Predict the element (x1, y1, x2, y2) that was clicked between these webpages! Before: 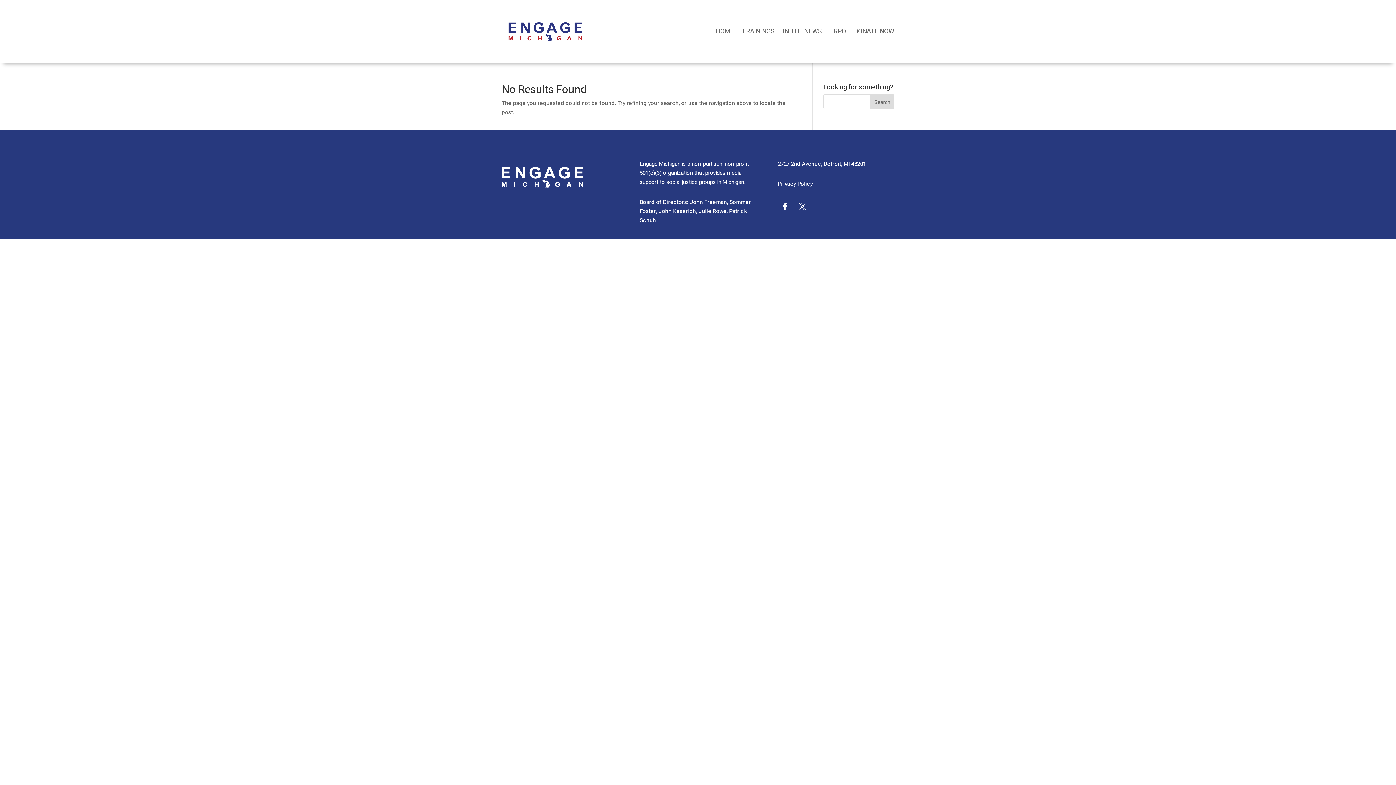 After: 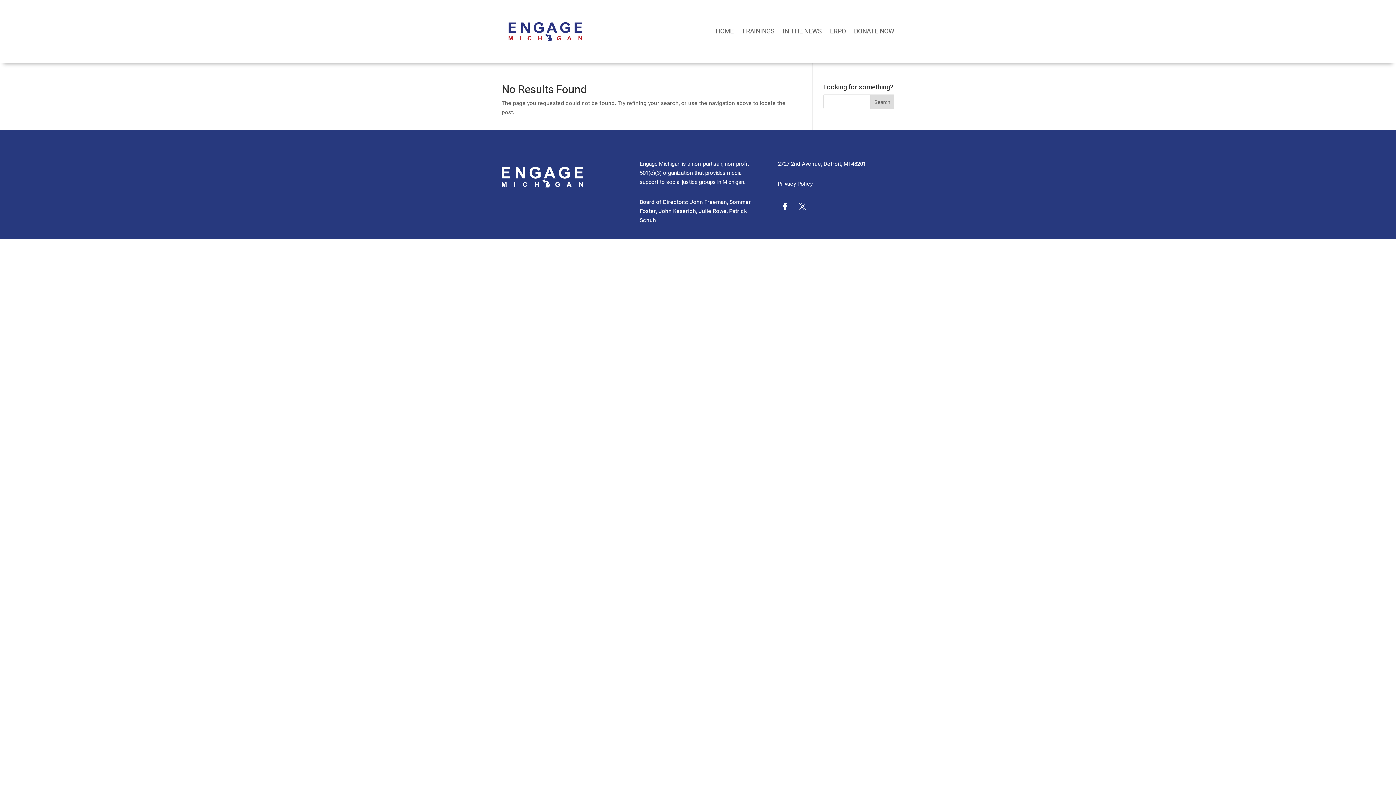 Action: bbox: (778, 199, 792, 213)